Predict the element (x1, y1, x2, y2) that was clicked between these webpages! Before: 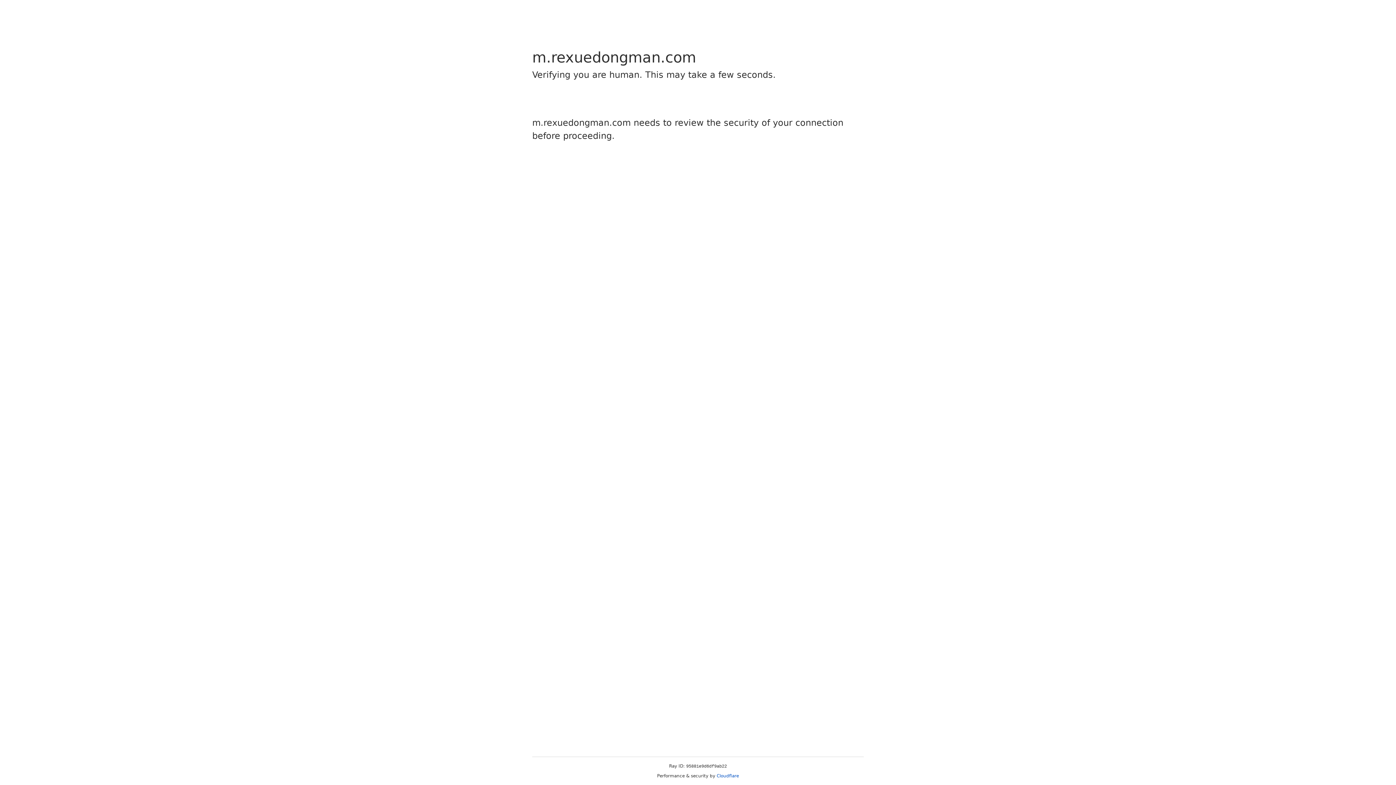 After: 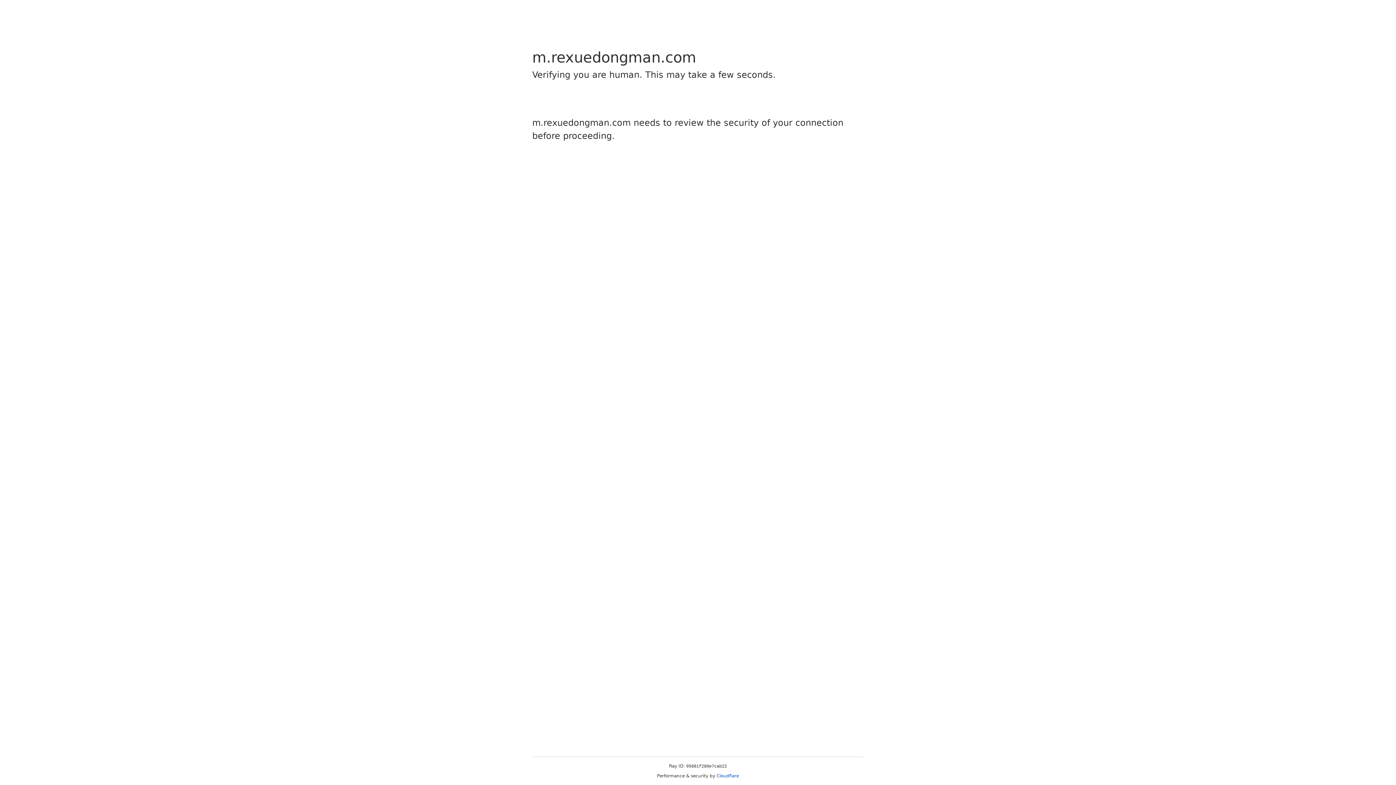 Action: bbox: (716, 773, 739, 778) label: Cloudflare